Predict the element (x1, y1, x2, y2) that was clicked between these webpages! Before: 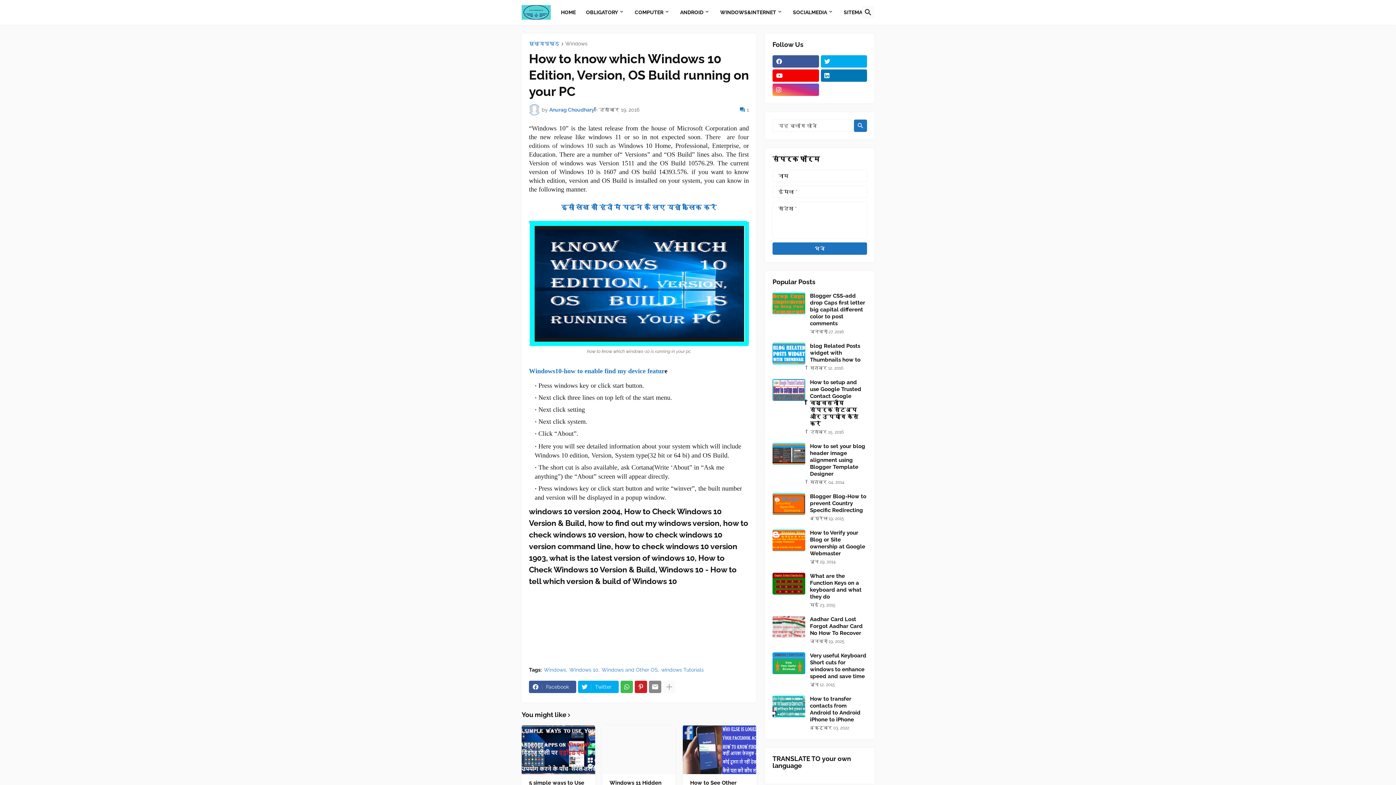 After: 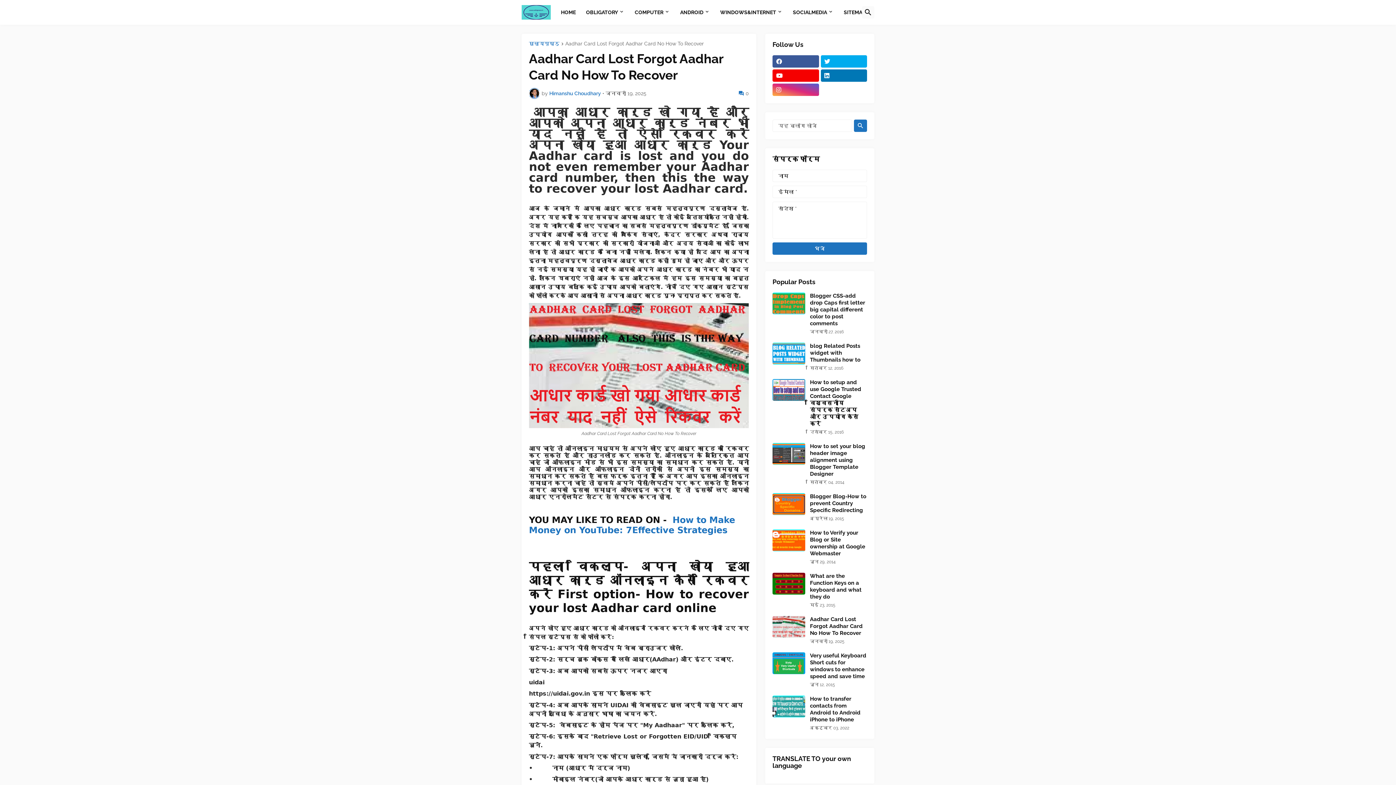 Action: bbox: (772, 616, 805, 638)